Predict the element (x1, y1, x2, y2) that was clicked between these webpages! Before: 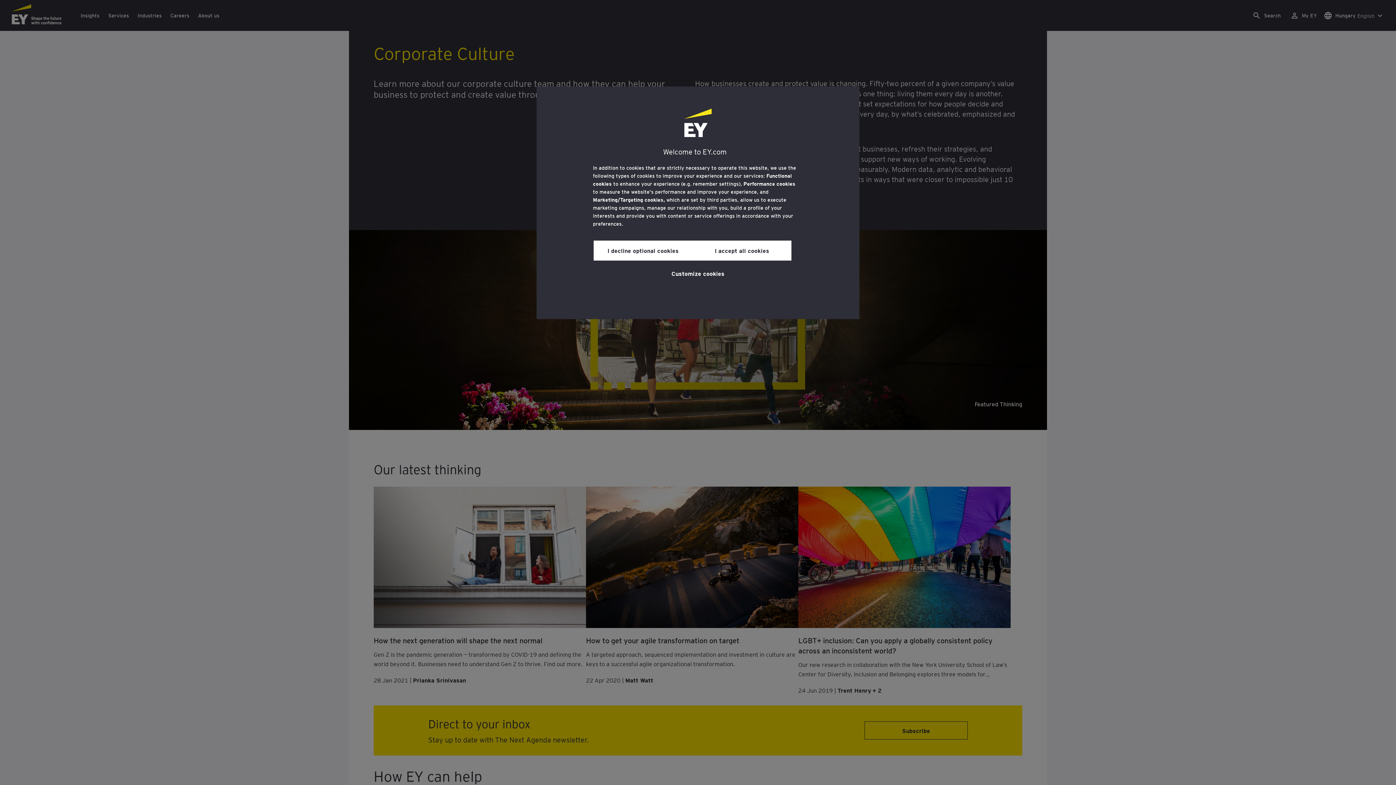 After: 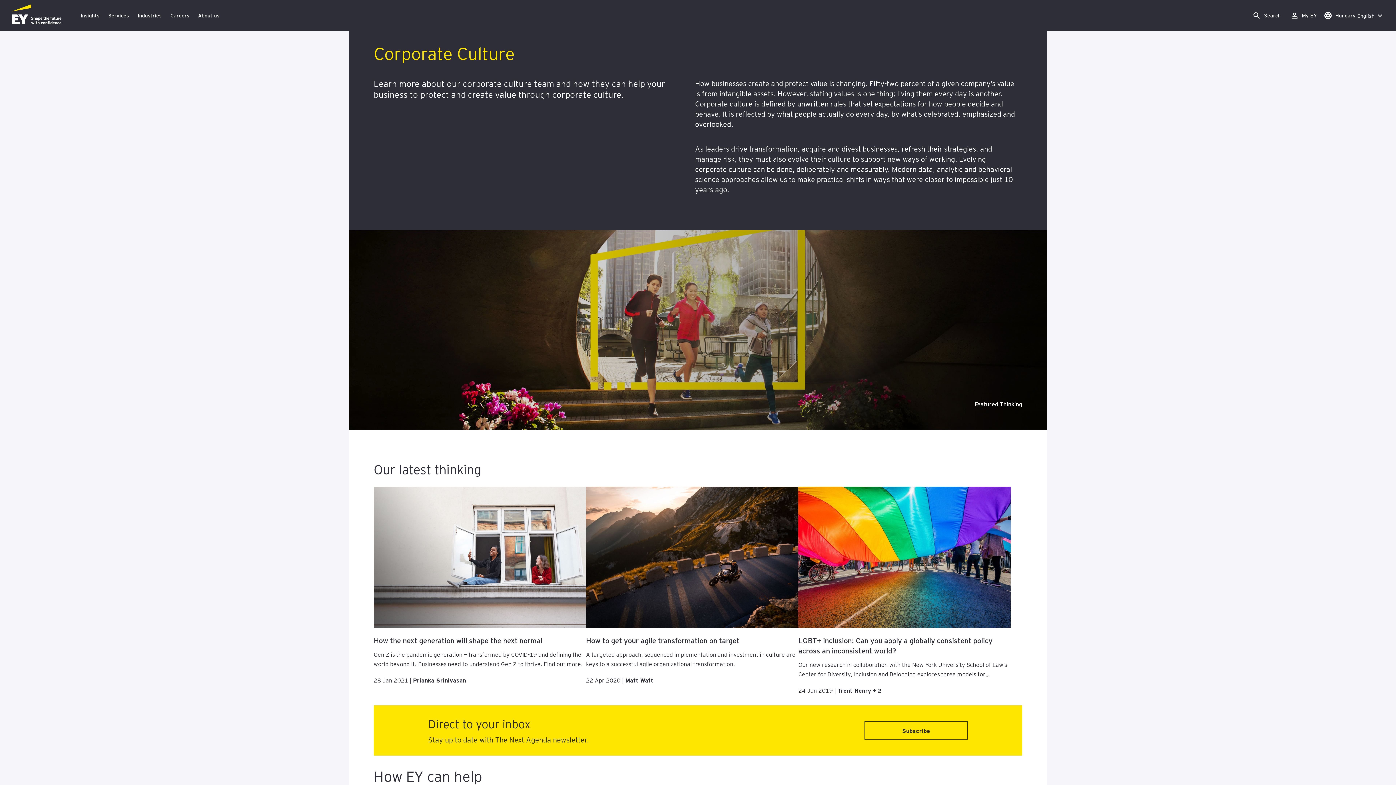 Action: bbox: (692, 240, 791, 260) label: I accept all cookies